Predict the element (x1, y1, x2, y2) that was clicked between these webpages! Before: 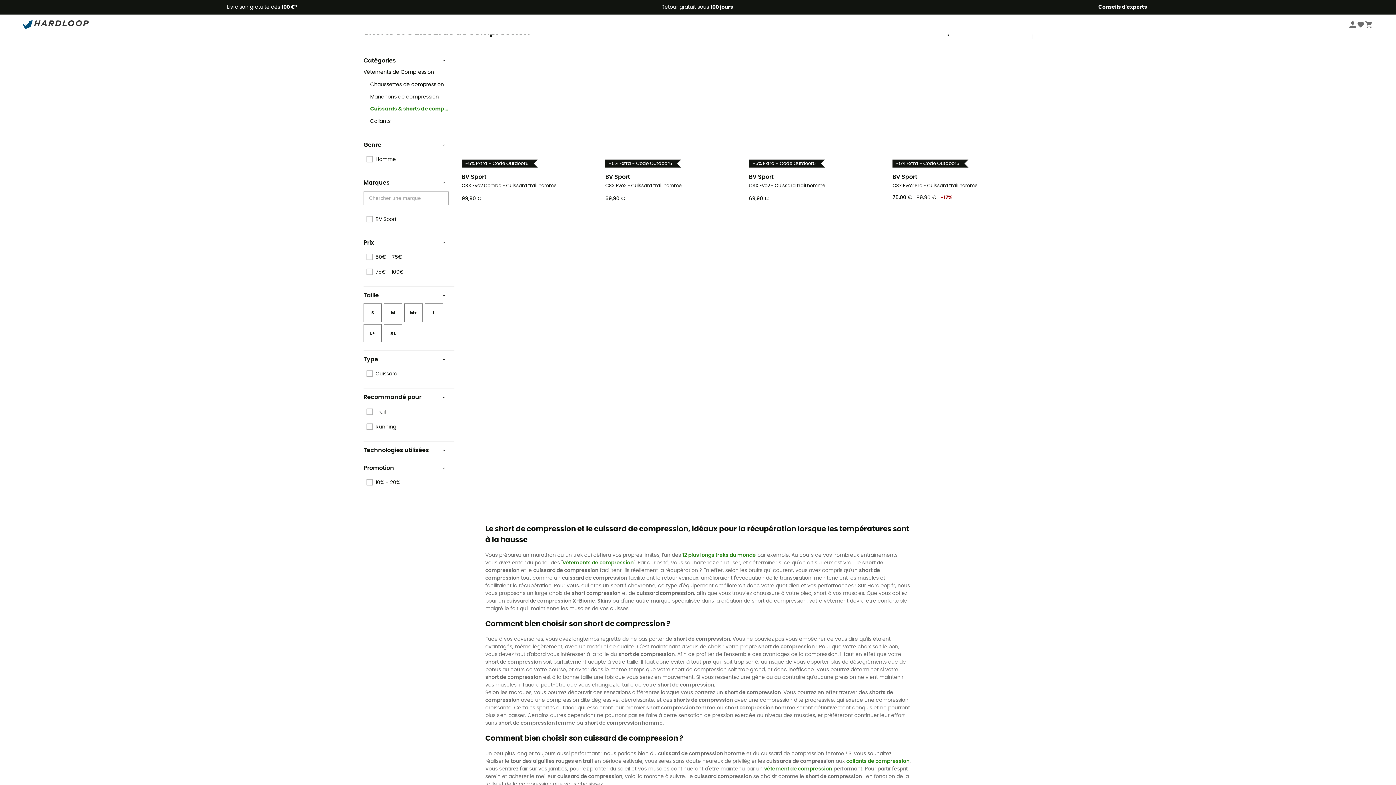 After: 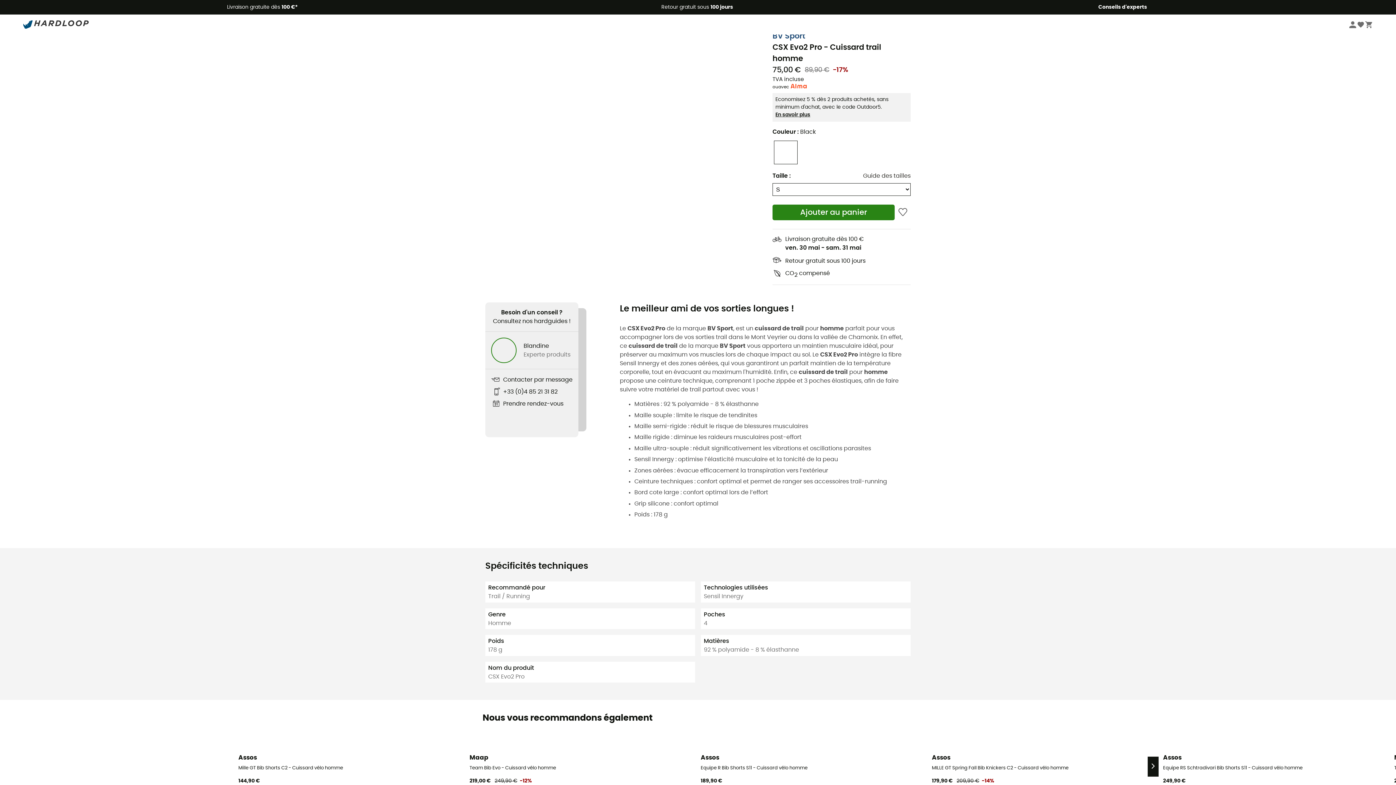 Action: bbox: (890, 60, 1034, 202) label: -5% Extra - Code Outdoor5
BV Sport
CSX Evo2 Pro - Cuissard trail homme
75,00 €
89,90 €-17%